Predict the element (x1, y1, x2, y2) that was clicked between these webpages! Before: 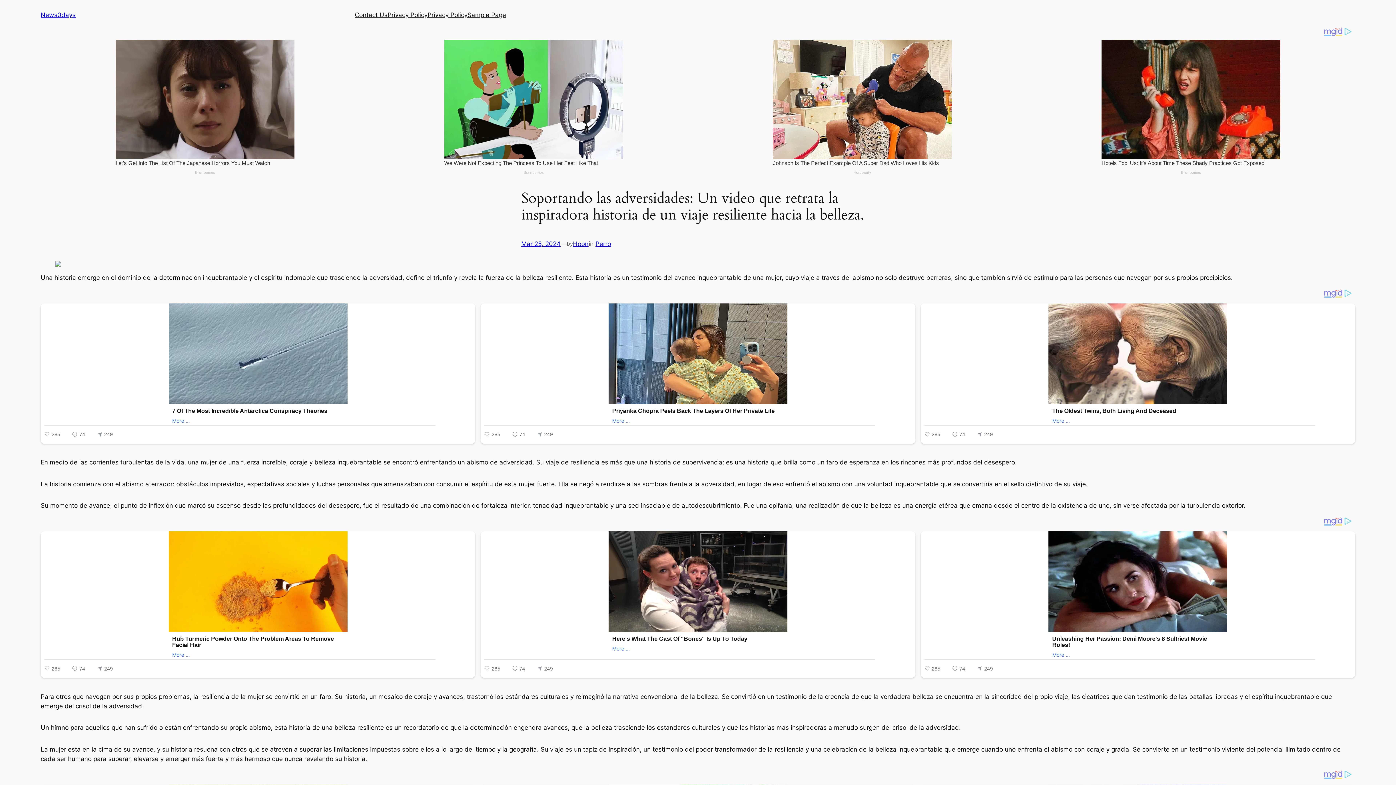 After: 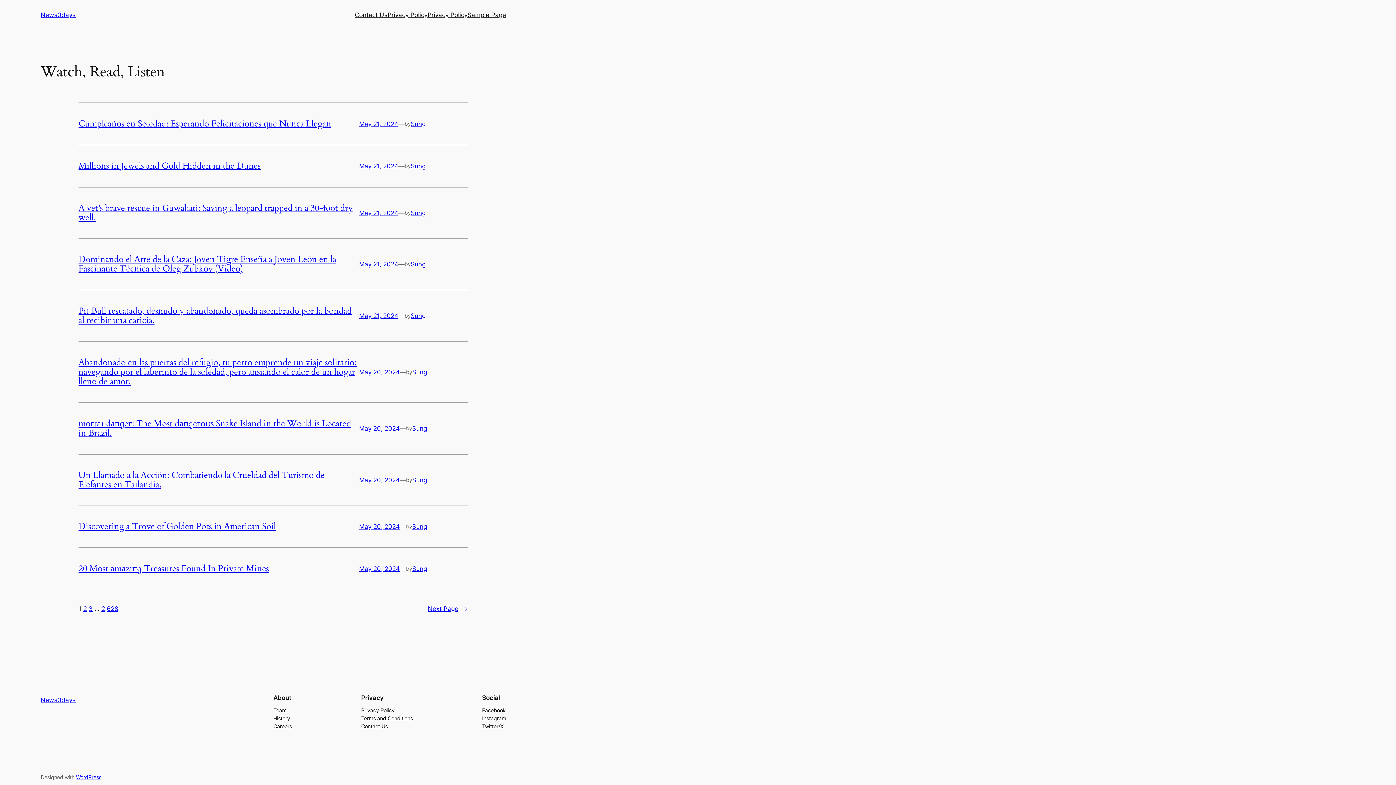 Action: label: News0days bbox: (40, 11, 75, 18)